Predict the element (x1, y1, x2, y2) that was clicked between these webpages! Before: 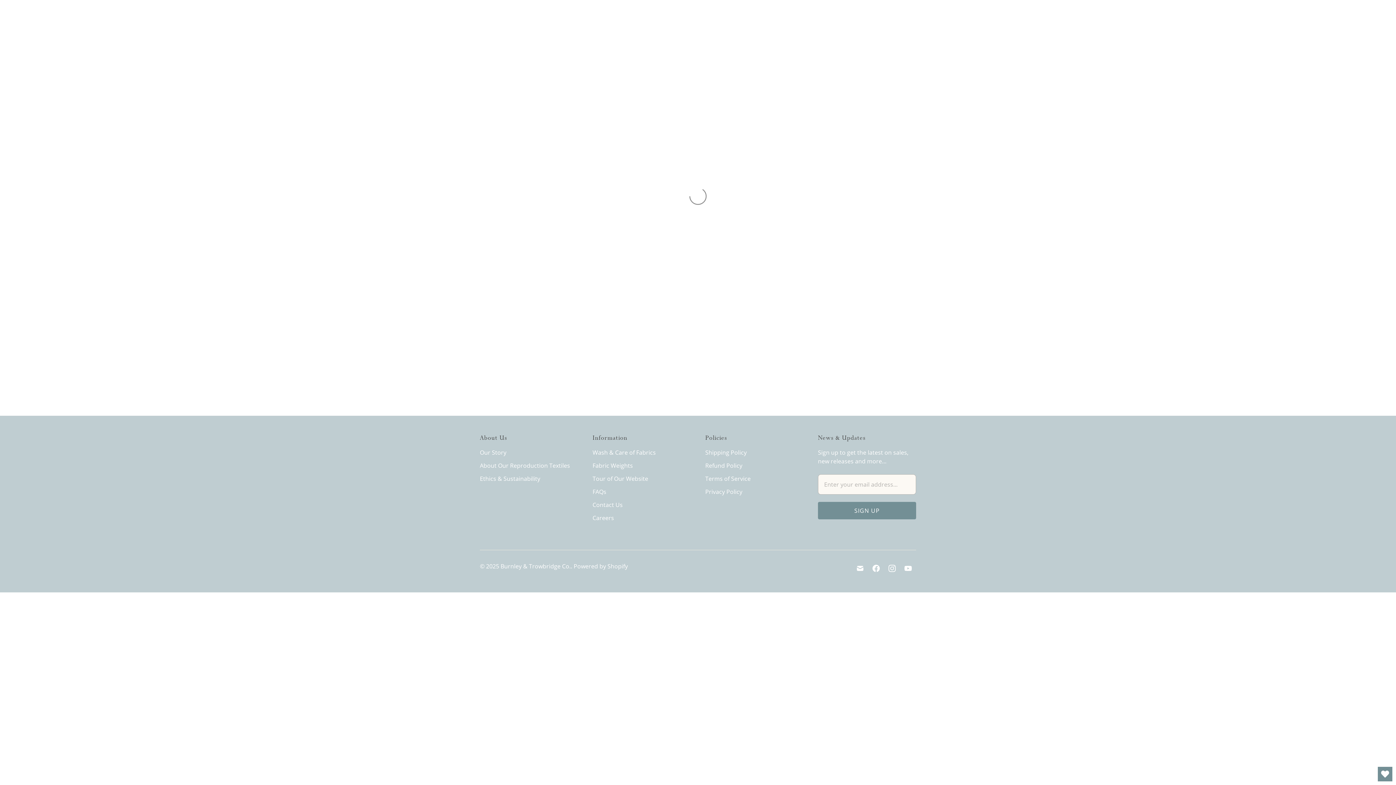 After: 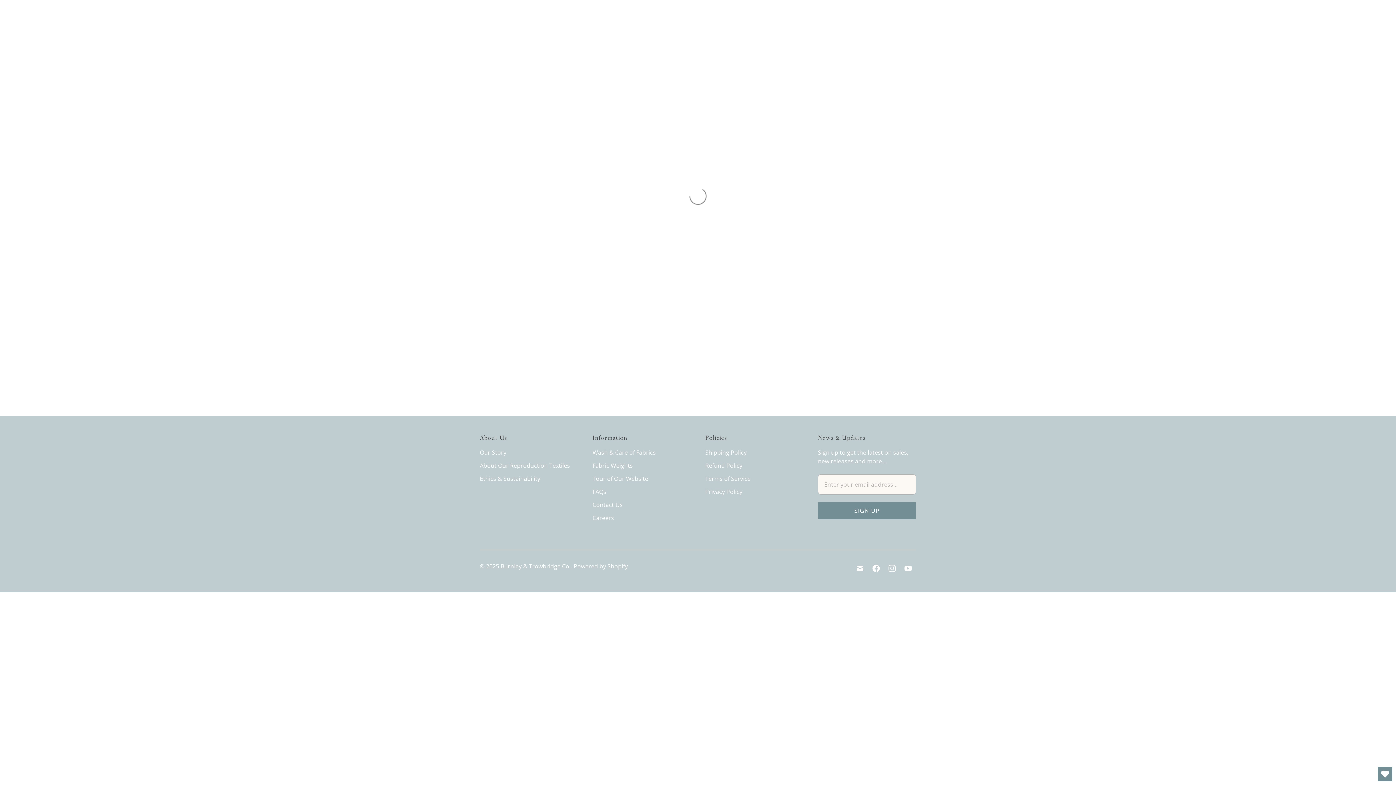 Action: label: Burnley & Trowbridge Co. on Facebook bbox: (868, 562, 884, 575)